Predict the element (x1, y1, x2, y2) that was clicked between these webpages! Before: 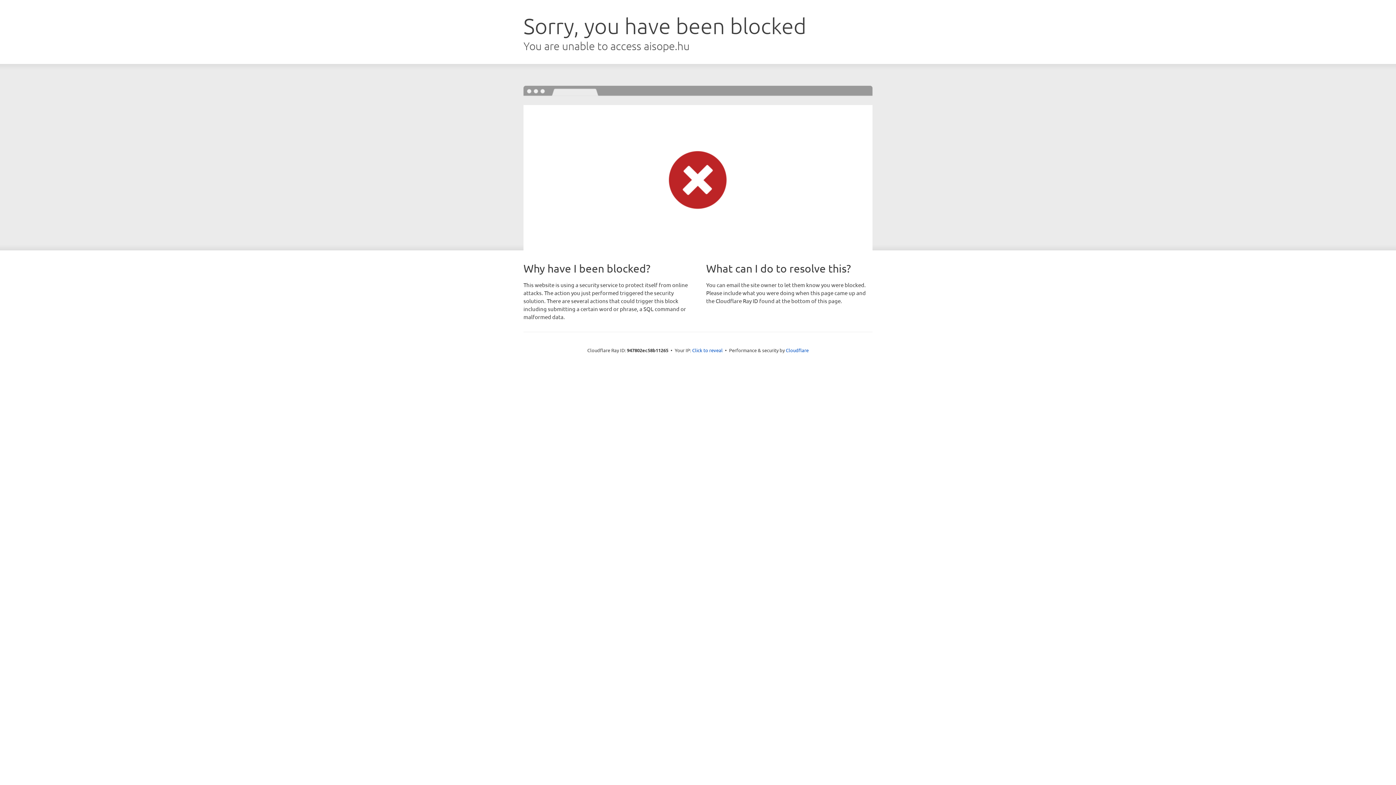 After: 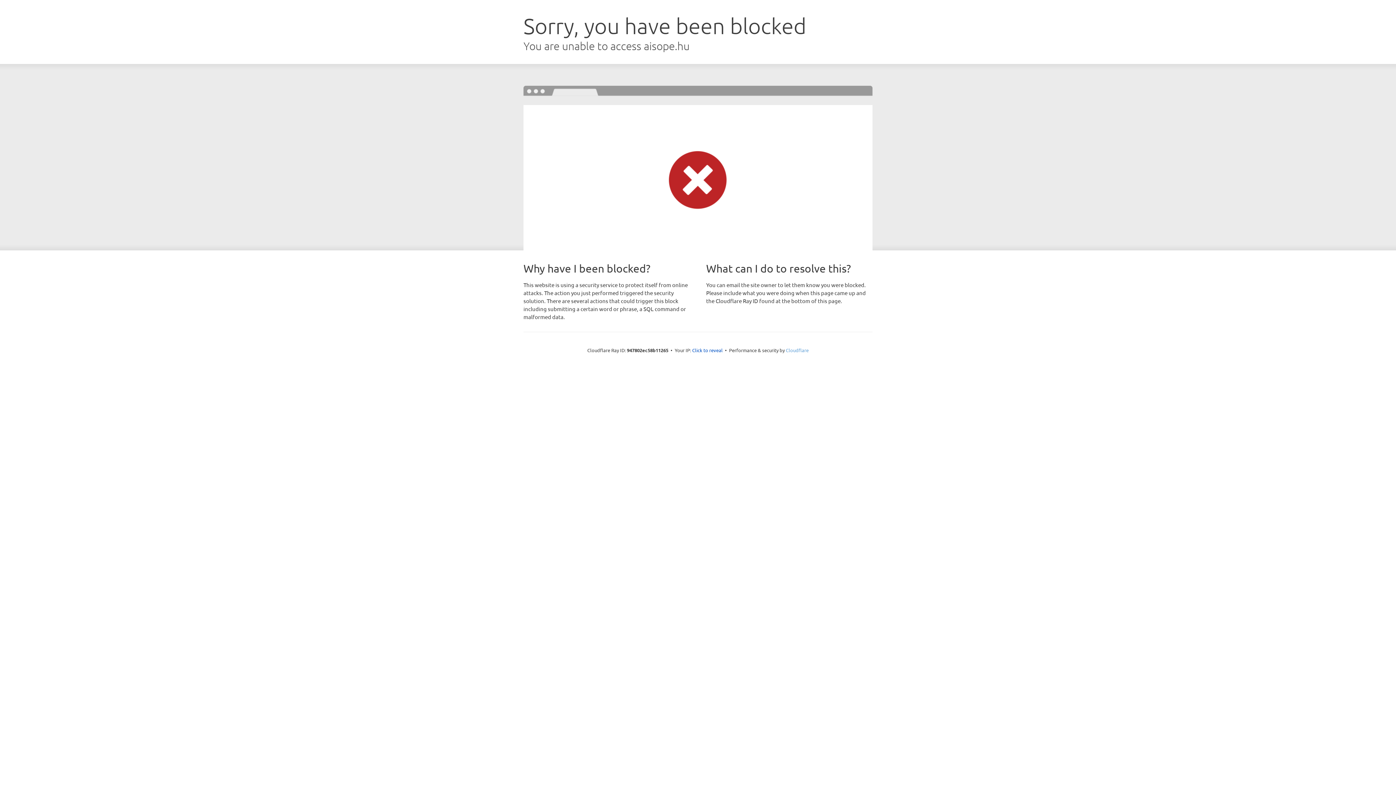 Action: bbox: (786, 347, 808, 353) label: Cloudflare